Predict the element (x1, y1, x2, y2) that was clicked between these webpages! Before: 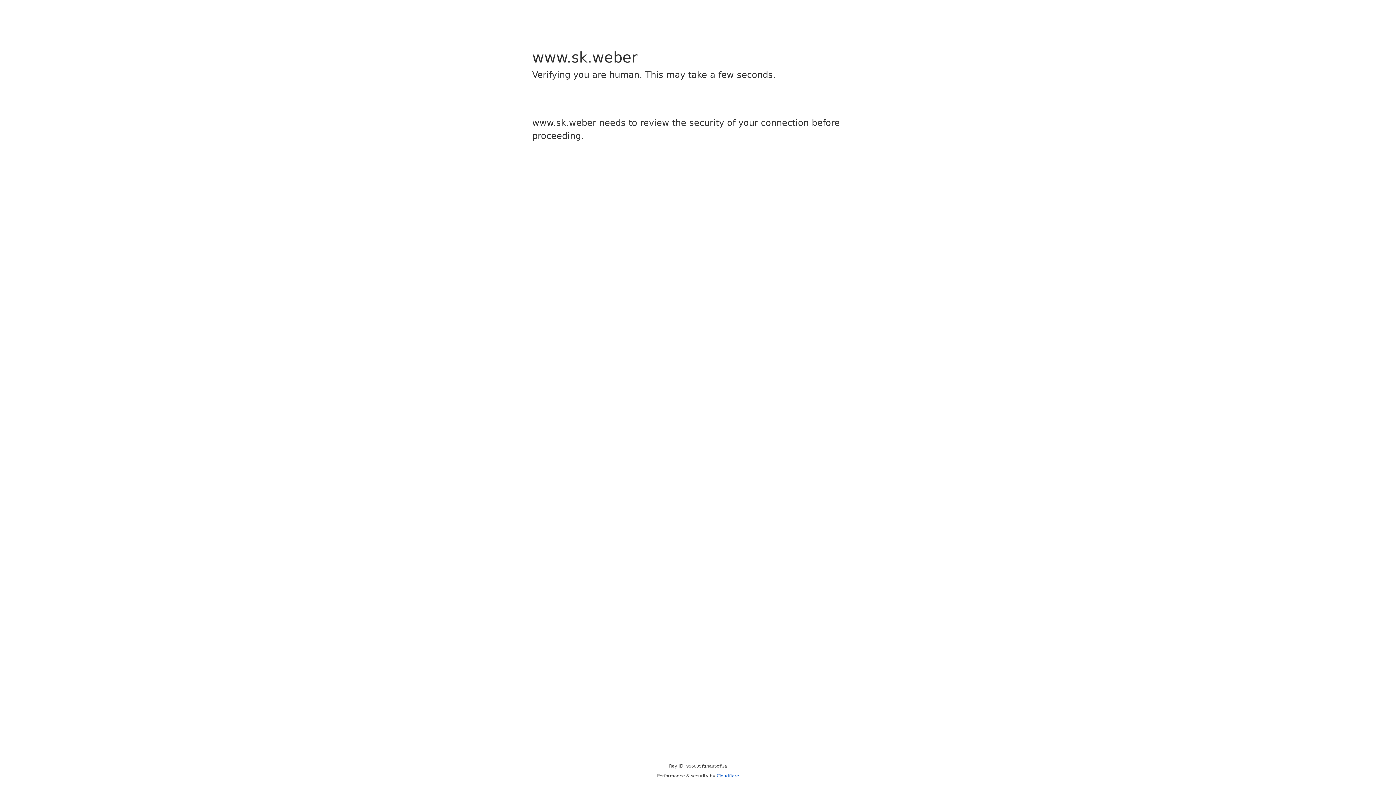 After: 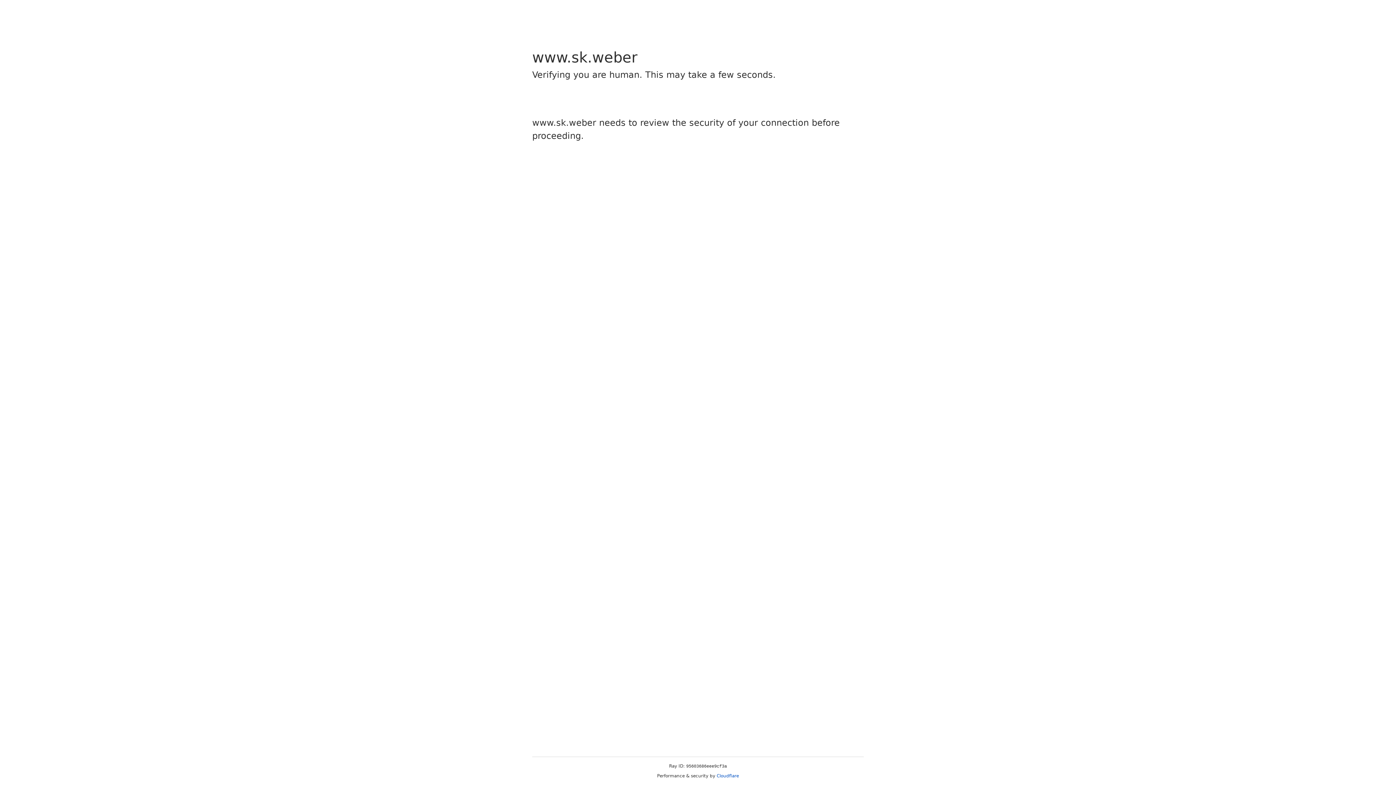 Action: label: Cloudflare bbox: (716, 773, 739, 778)